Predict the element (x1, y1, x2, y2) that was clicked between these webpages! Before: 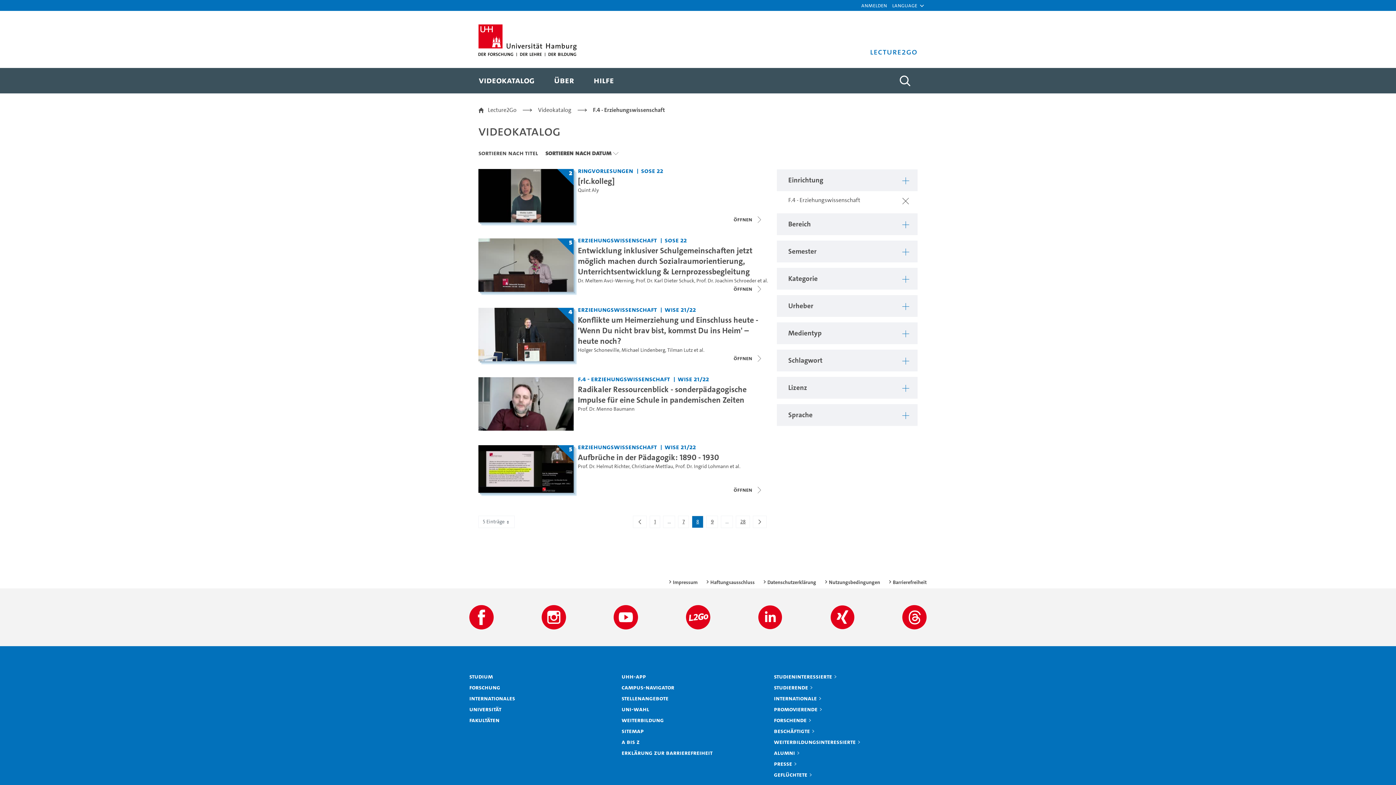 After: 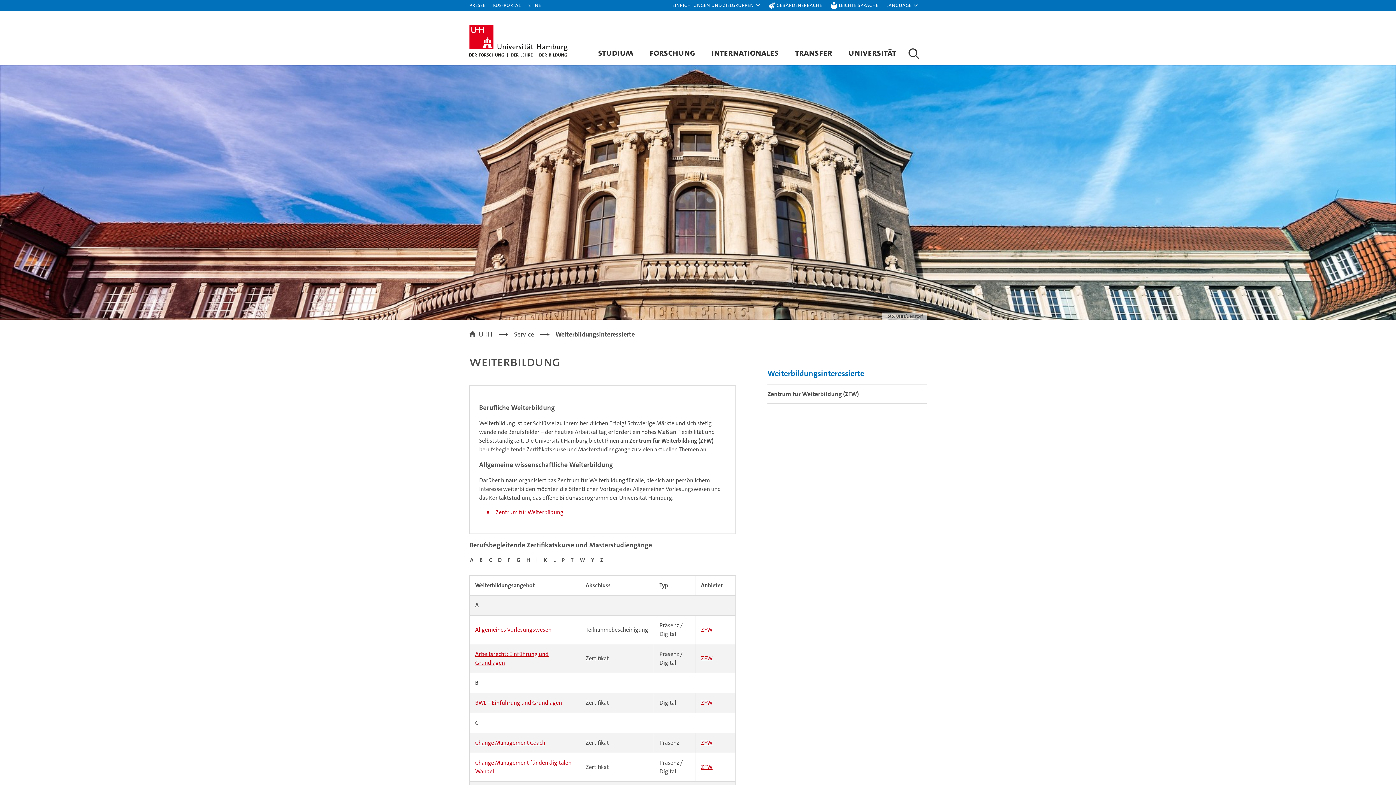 Action: label: Weiterbildung bbox: (621, 716, 669, 724)